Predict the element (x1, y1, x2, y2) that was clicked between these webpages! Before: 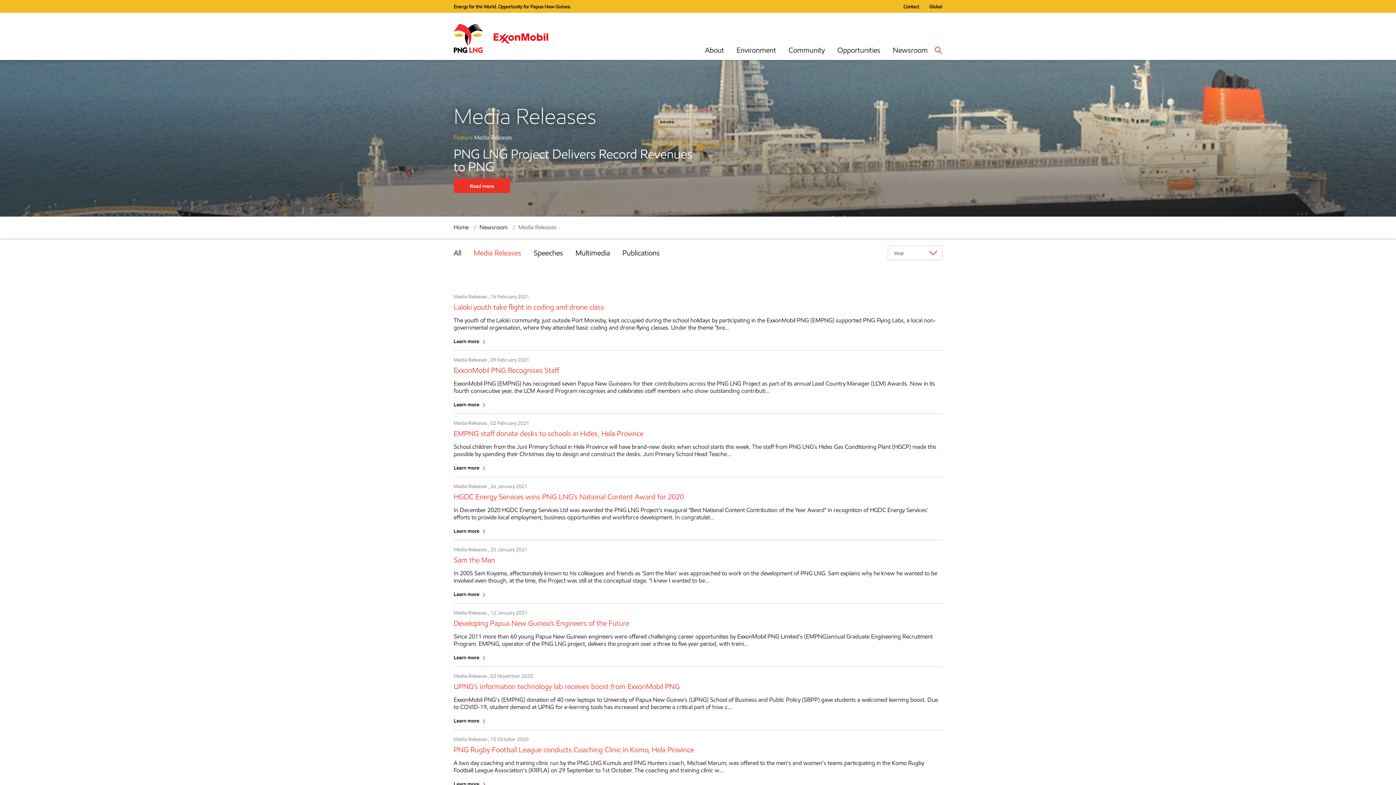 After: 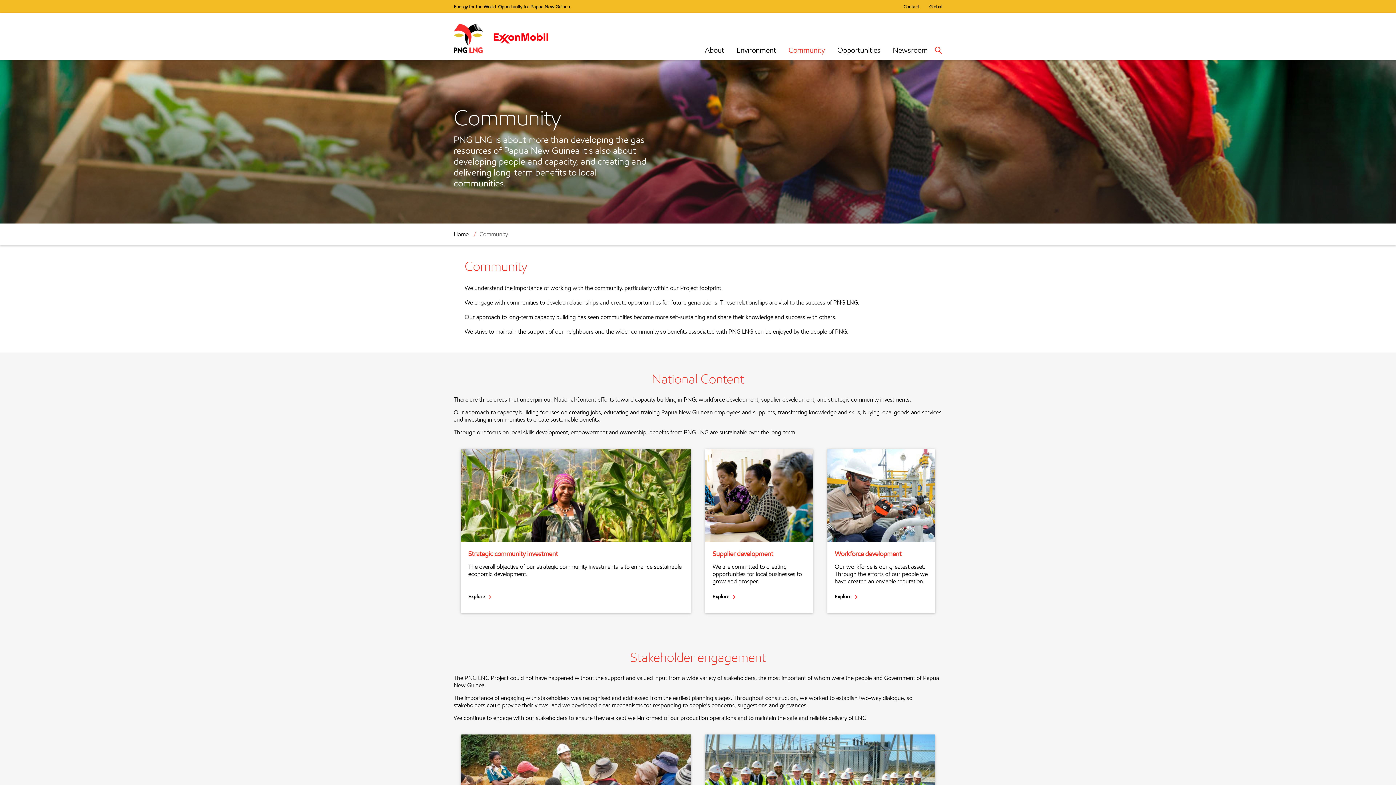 Action: bbox: (788, 45, 825, 54) label: Community